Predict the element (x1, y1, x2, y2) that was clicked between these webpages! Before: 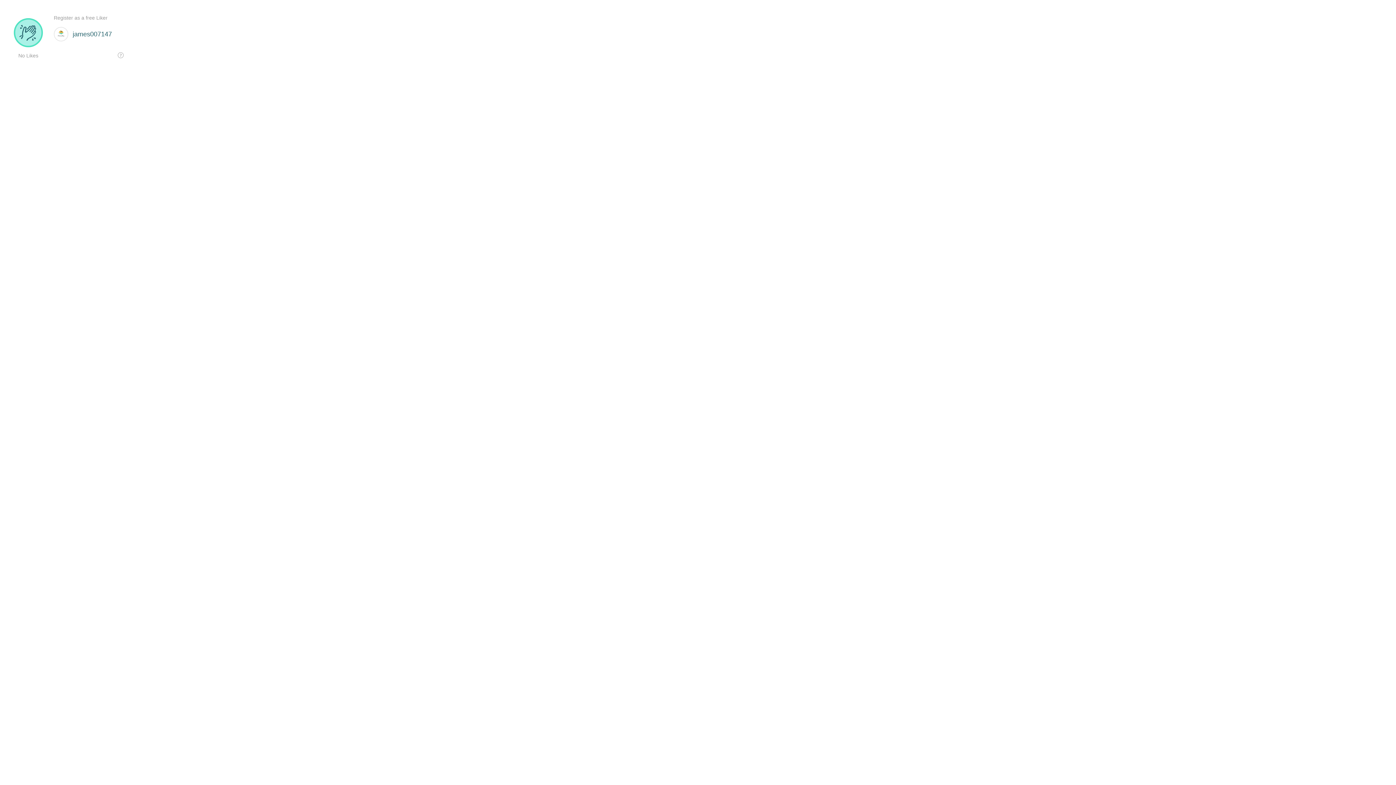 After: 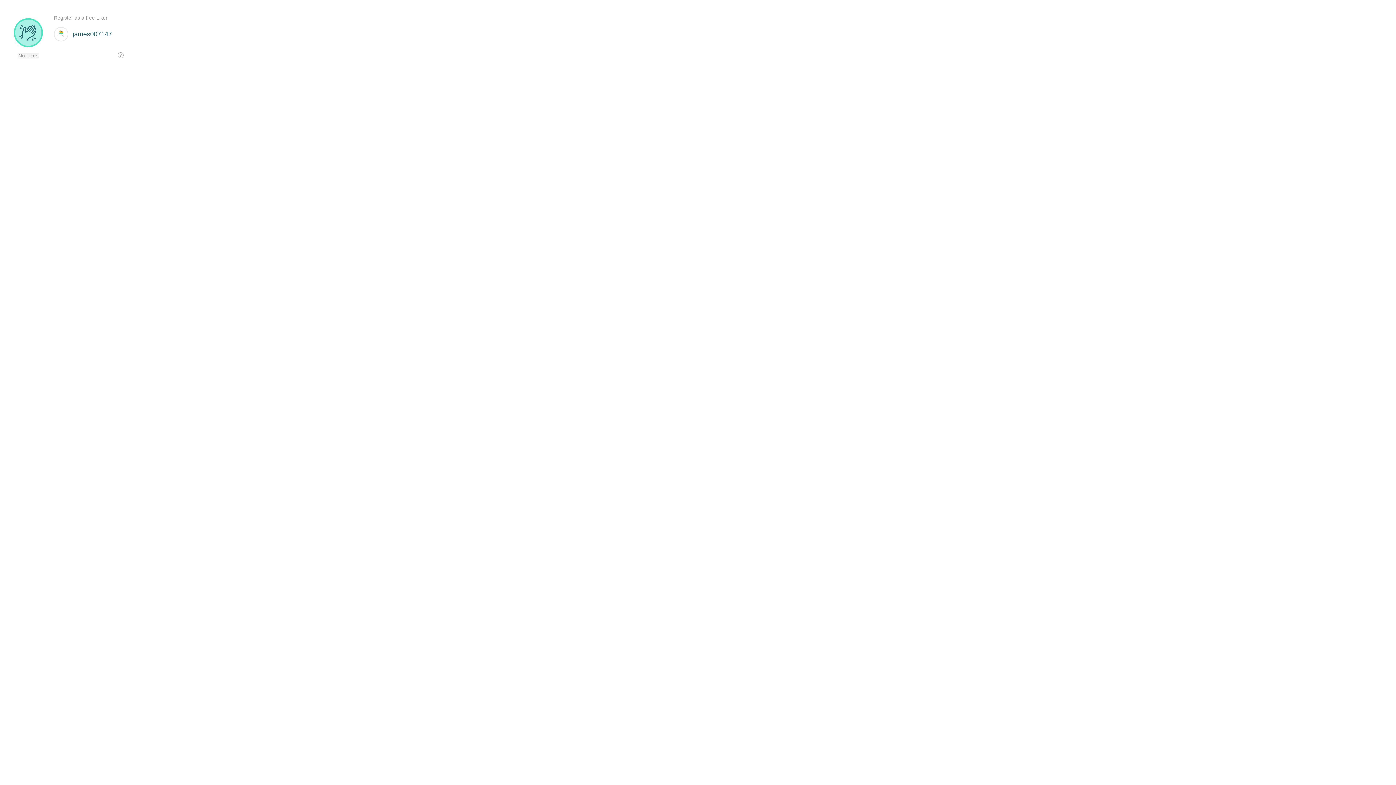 Action: label: No Likes bbox: (17, 52, 39, 58)